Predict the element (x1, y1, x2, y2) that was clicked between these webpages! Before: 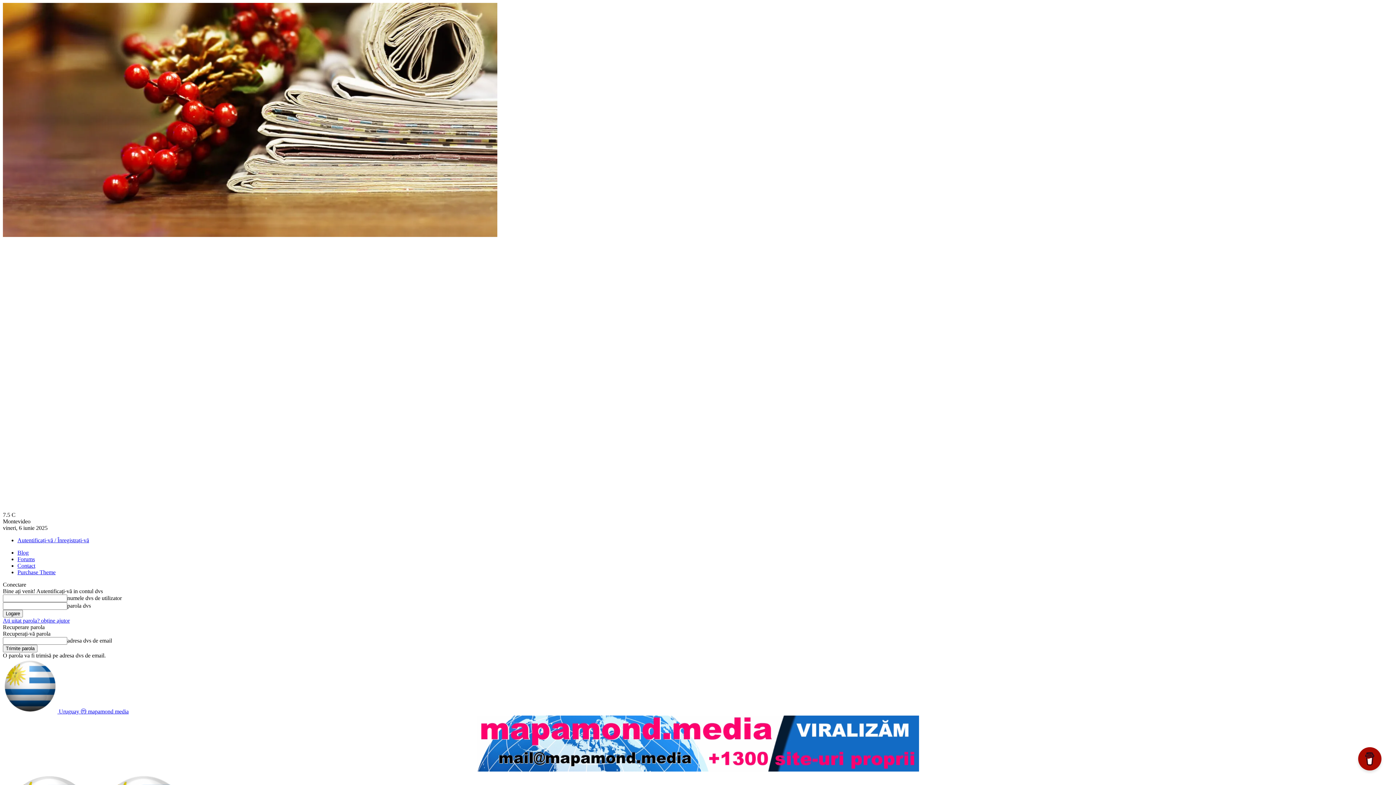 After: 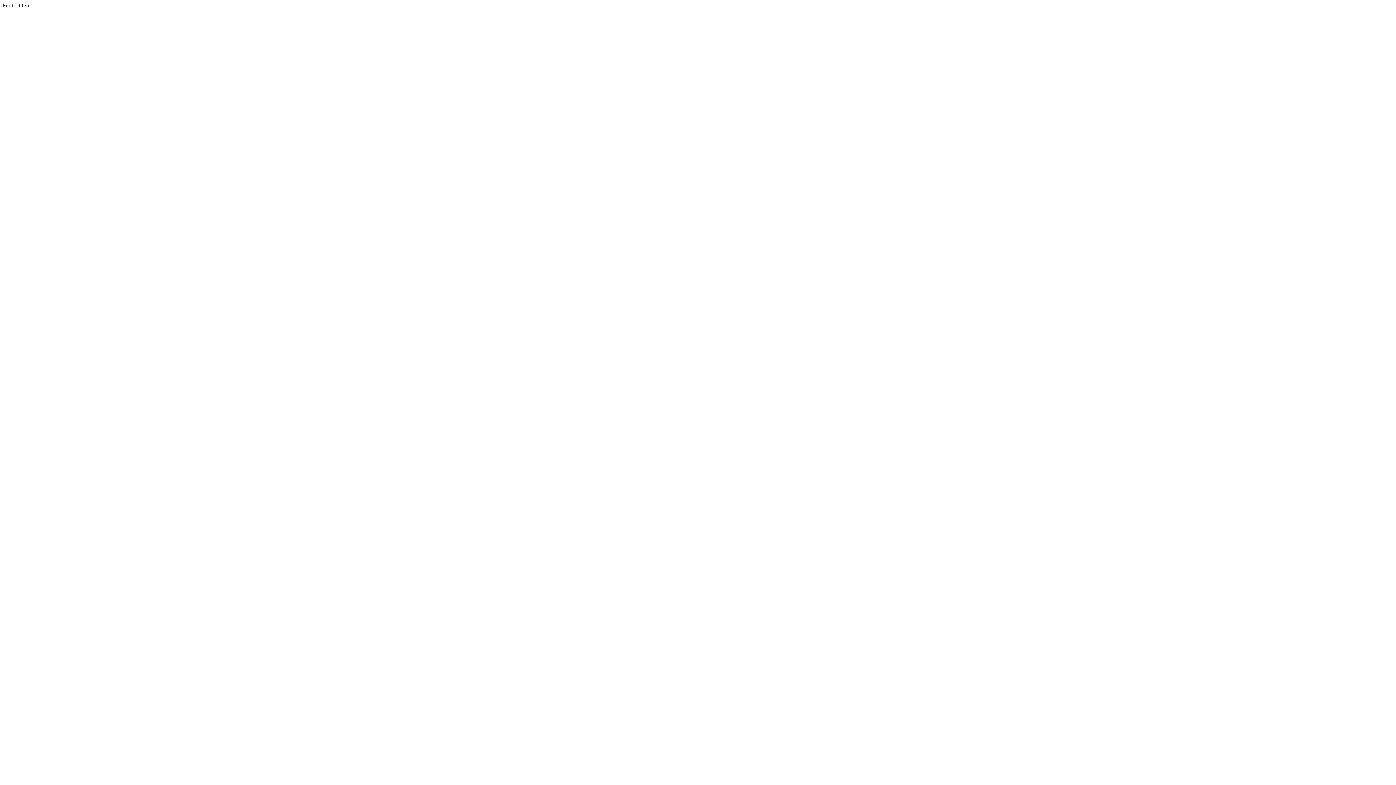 Action: label: Purchase Theme bbox: (17, 569, 55, 575)